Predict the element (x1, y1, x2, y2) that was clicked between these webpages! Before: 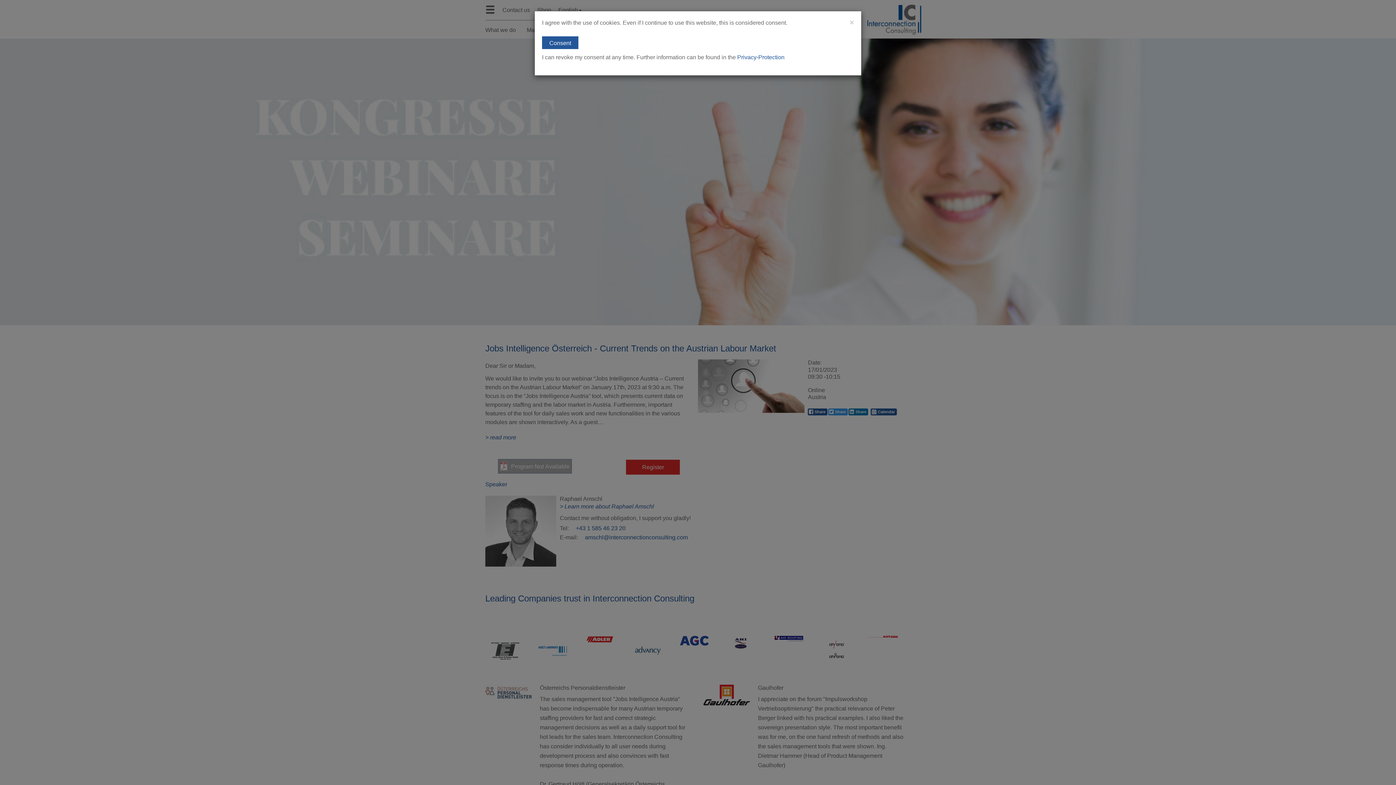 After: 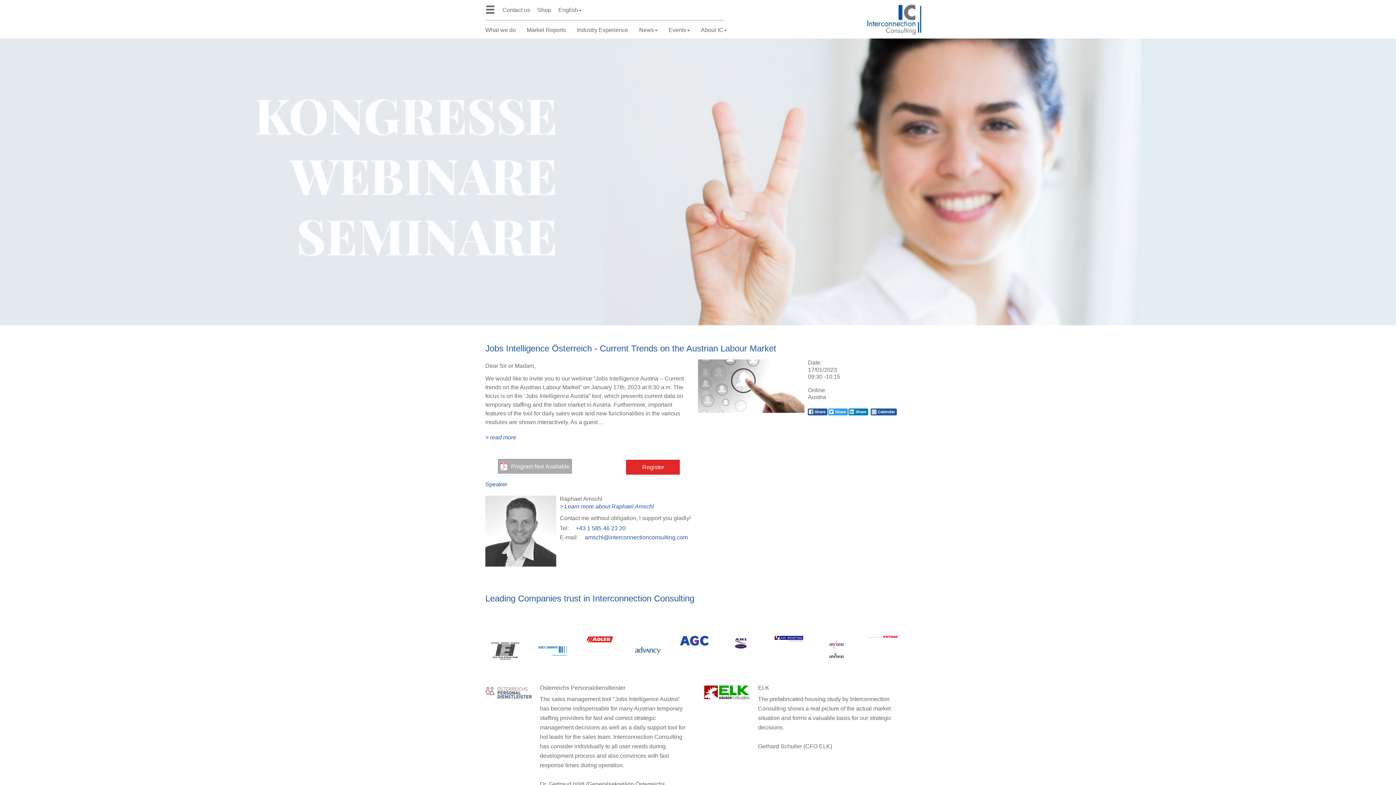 Action: label: Consent bbox: (542, 36, 578, 49)